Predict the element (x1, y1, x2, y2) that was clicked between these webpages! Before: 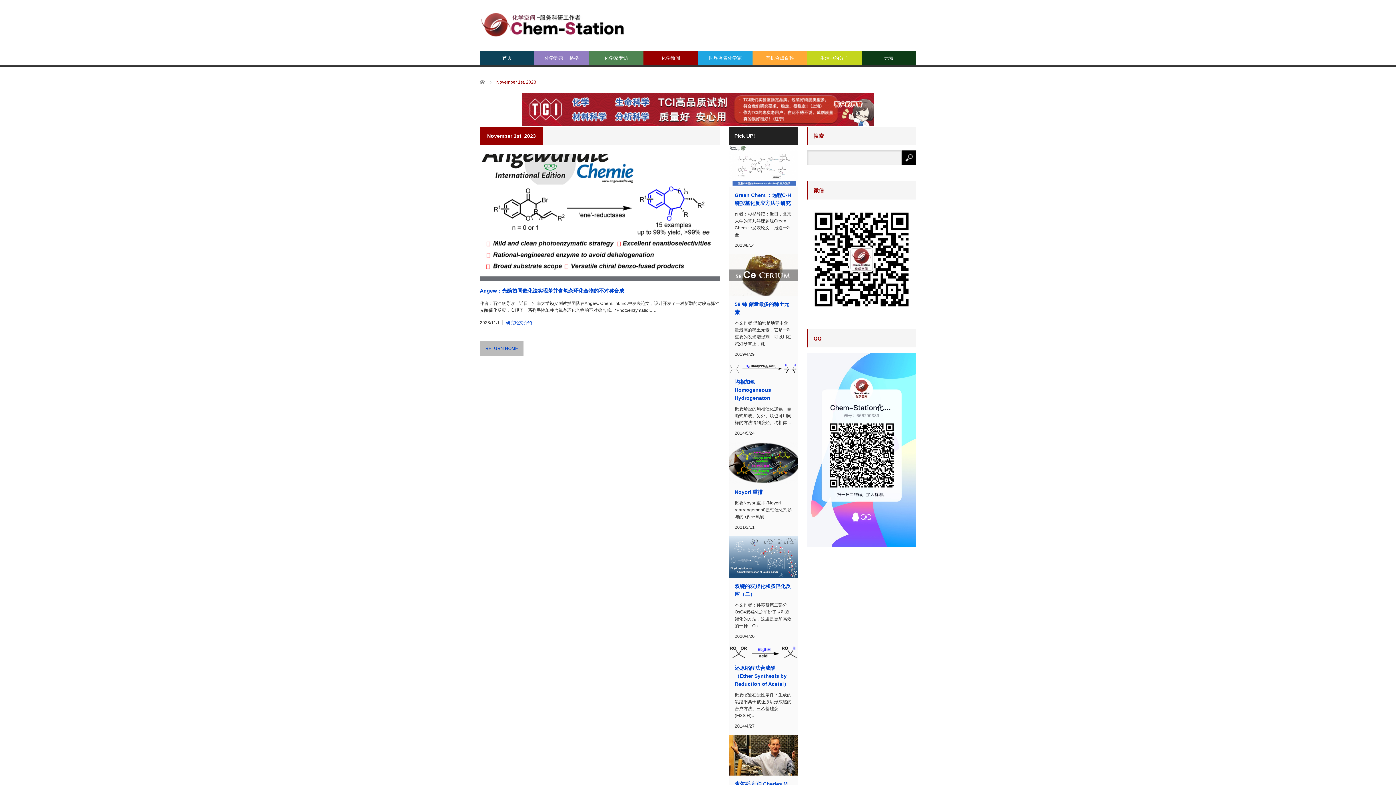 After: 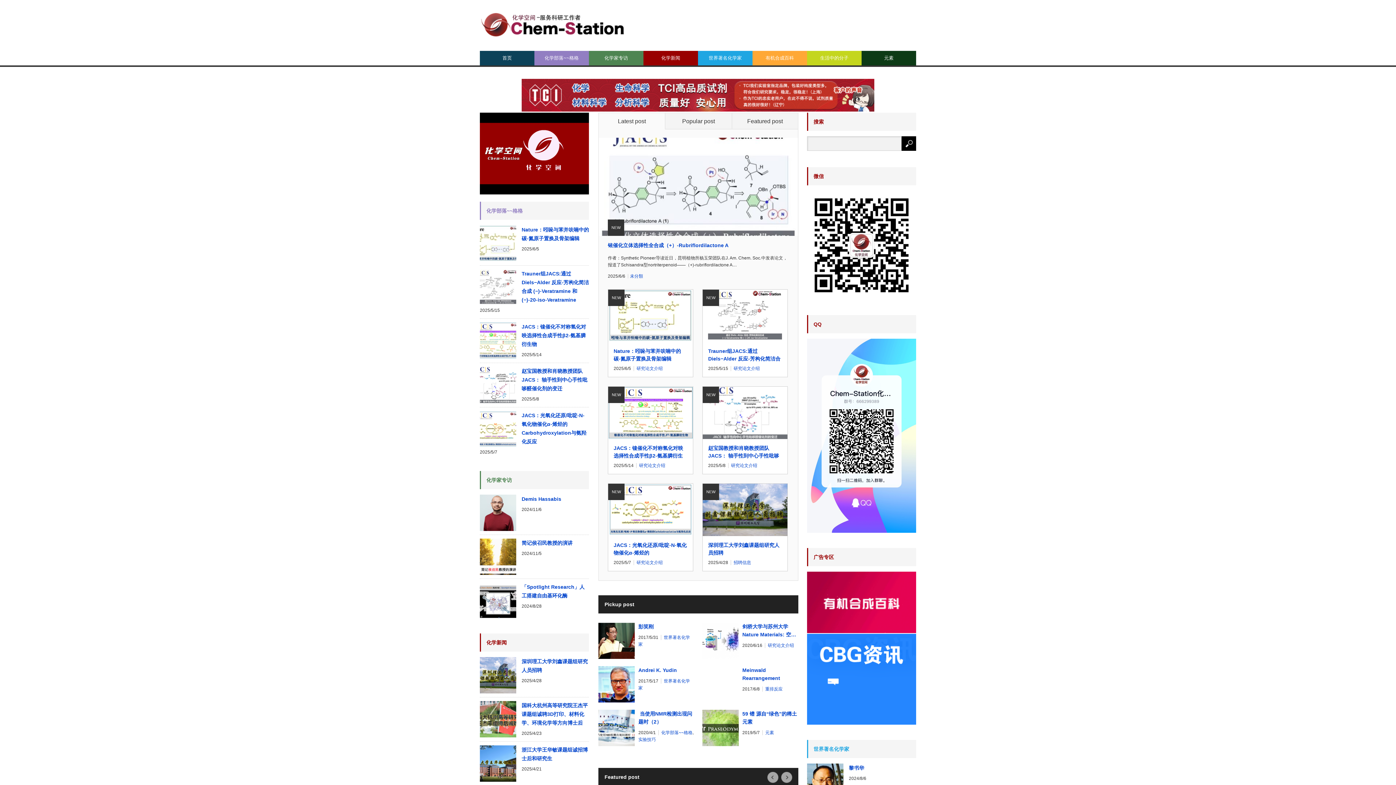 Action: bbox: (480, 50, 534, 65) label: 首页